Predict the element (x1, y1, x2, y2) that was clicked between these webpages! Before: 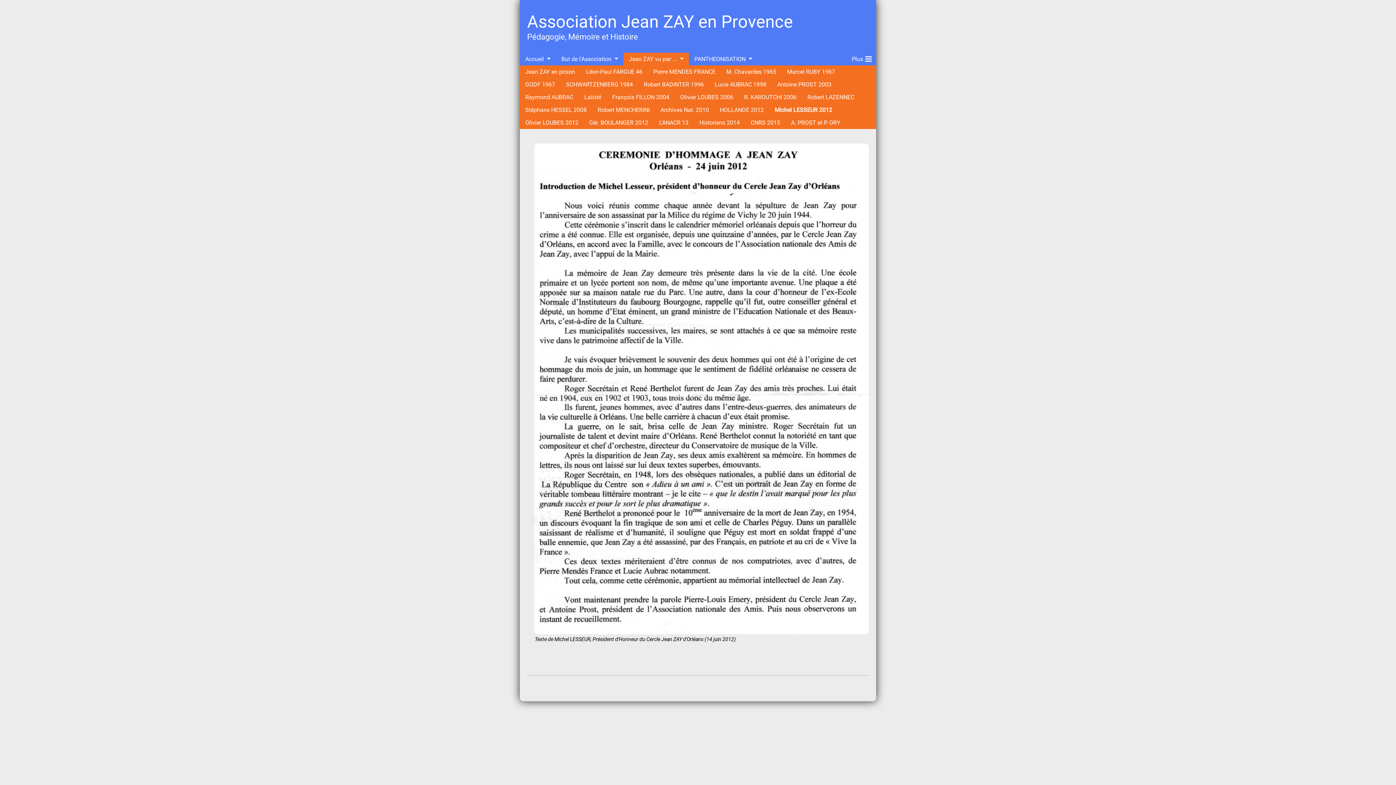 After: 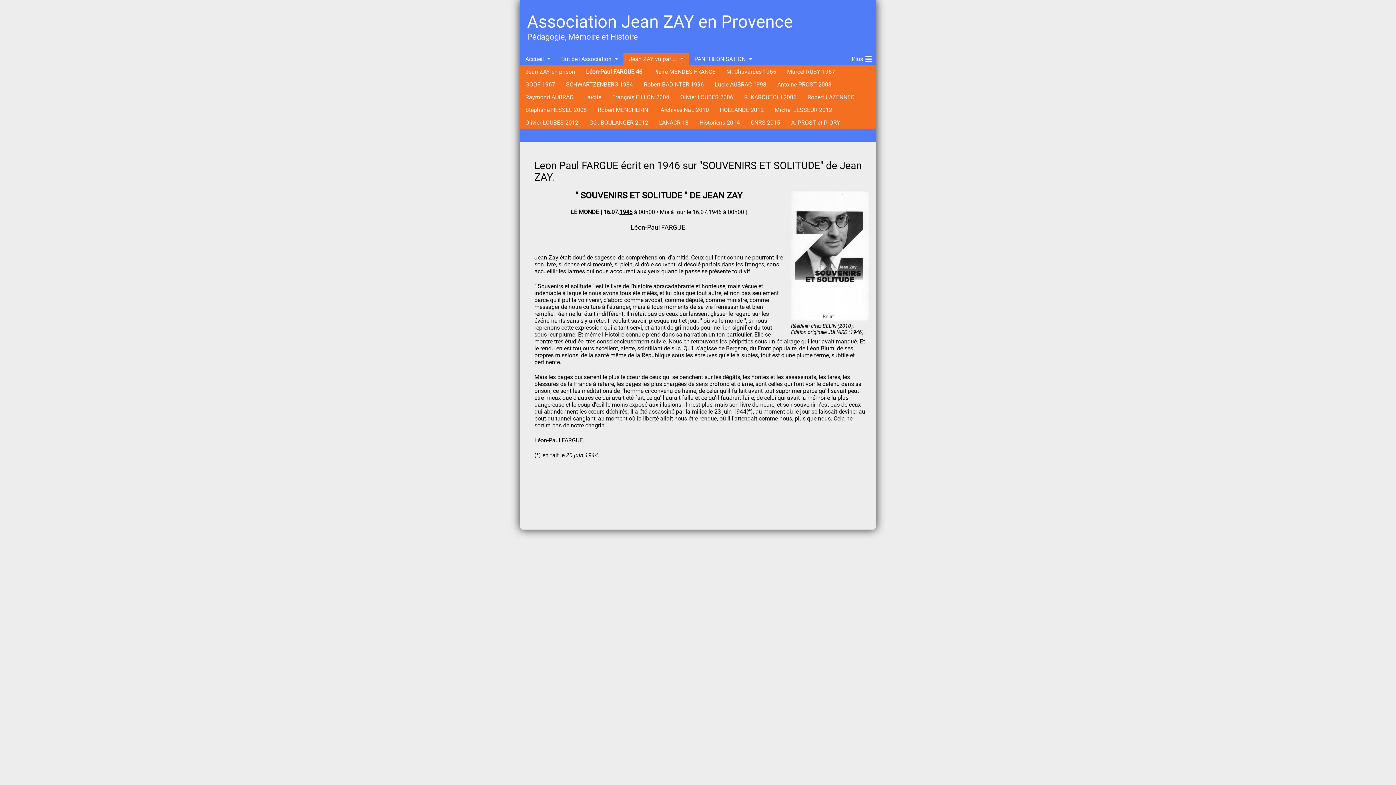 Action: bbox: (580, 65, 648, 78) label: Léon-Paul FARGUE 46